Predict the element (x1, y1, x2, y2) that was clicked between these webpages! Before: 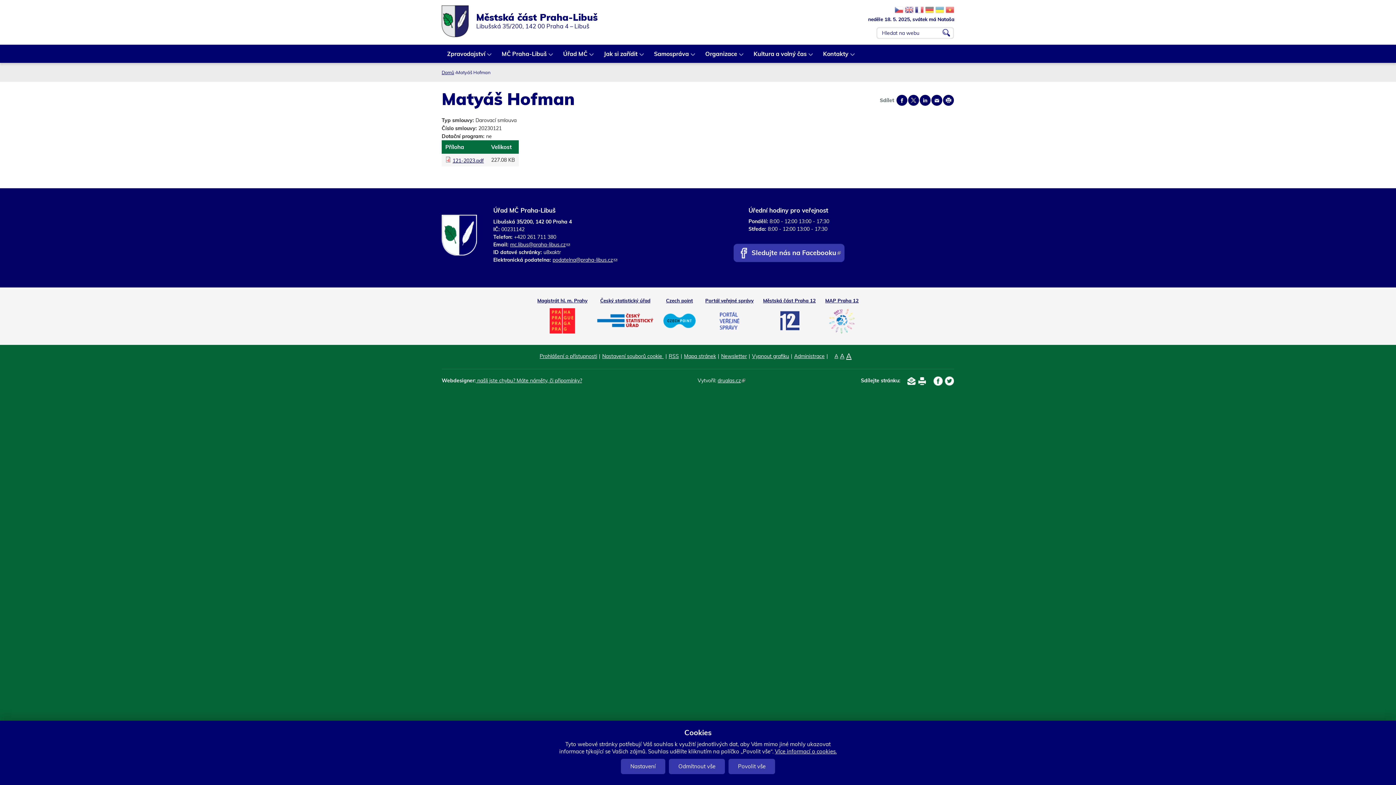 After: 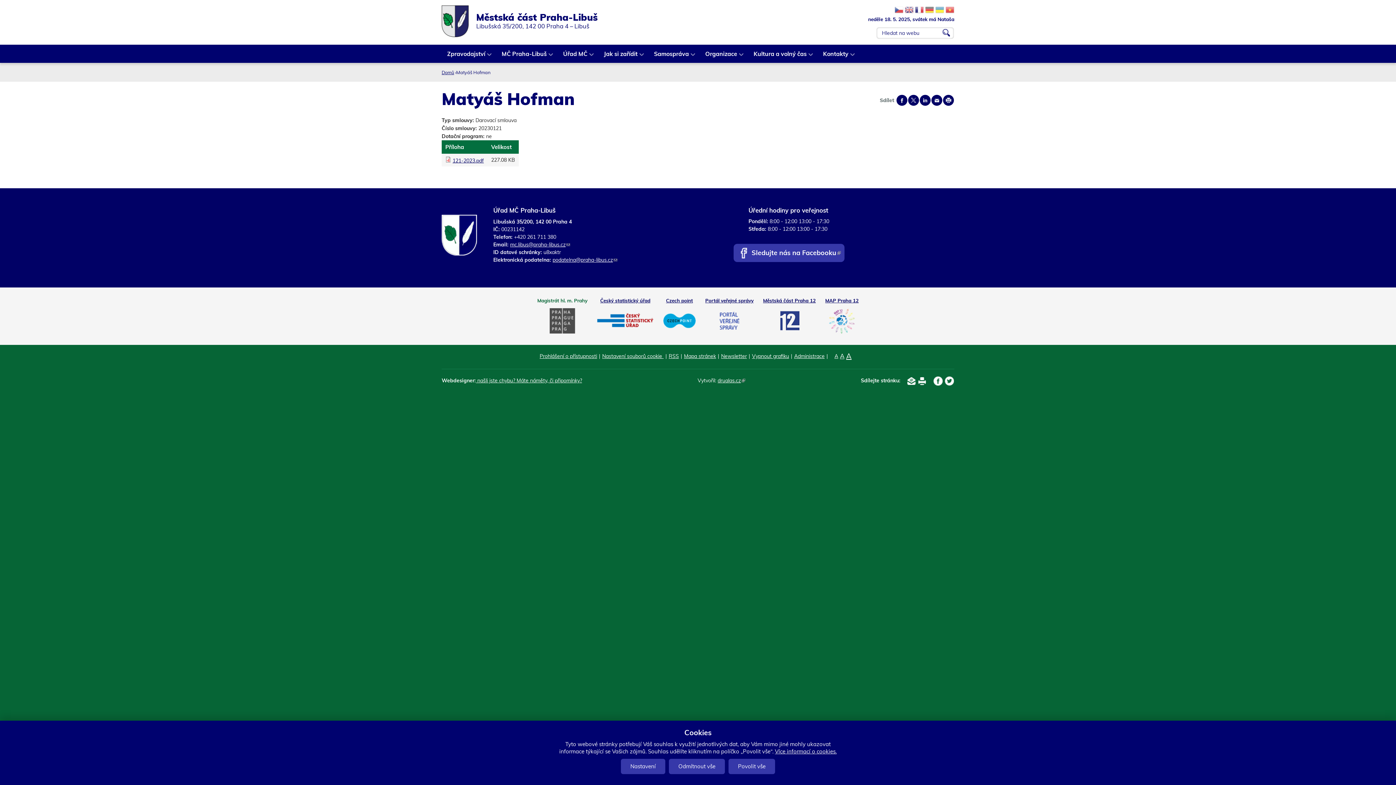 Action: label: Magistrát hl. m. Prahy bbox: (537, 296, 587, 336)